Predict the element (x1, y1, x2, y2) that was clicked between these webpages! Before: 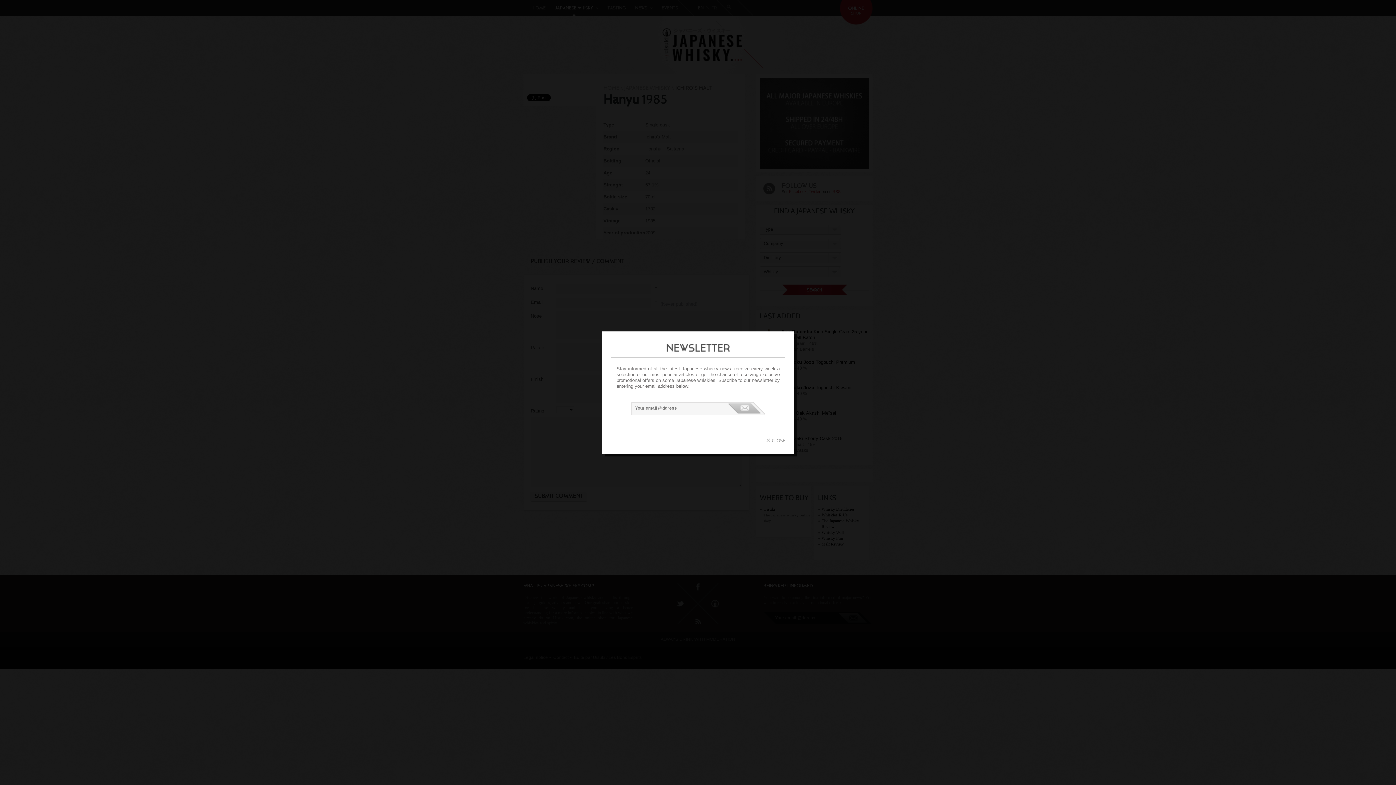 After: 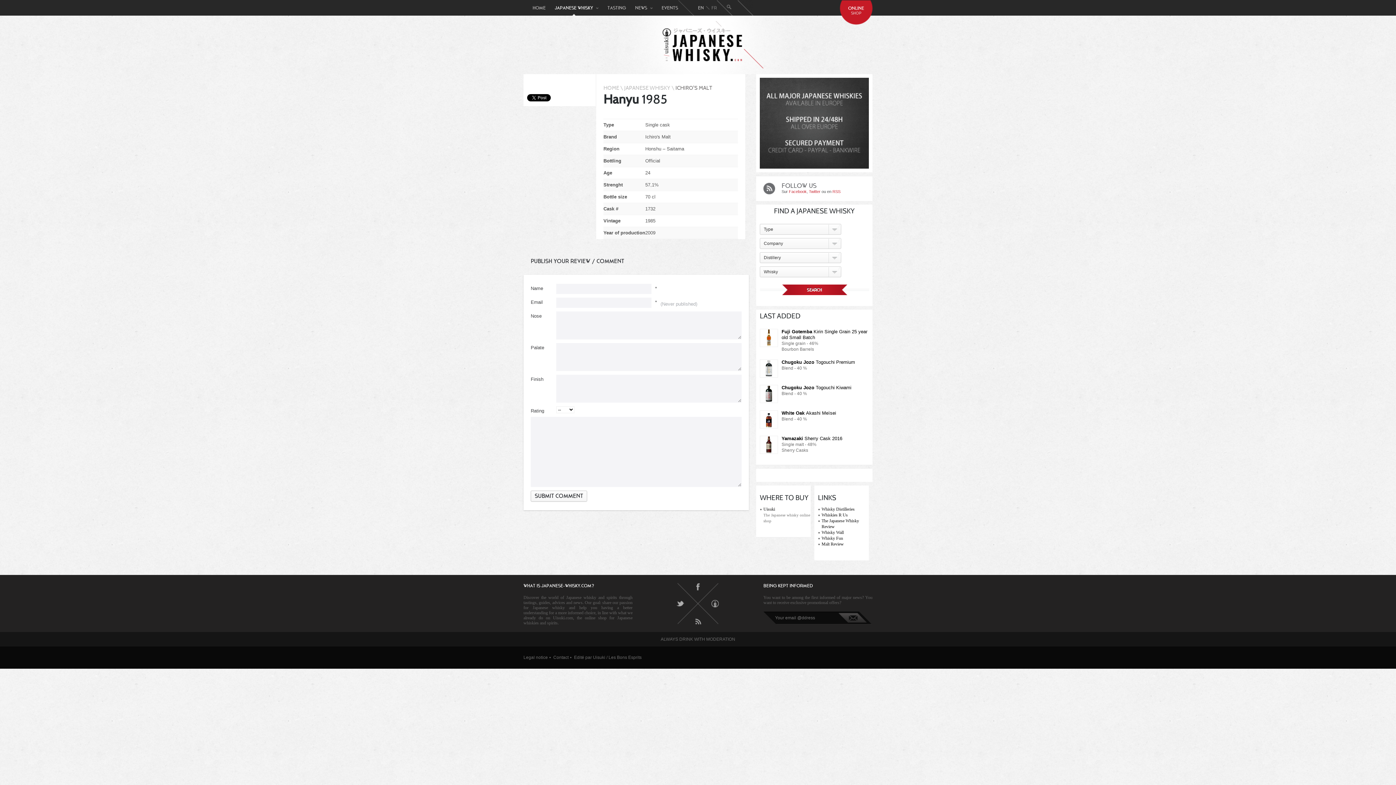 Action: bbox: (766, 438, 785, 443) label: CLOSE